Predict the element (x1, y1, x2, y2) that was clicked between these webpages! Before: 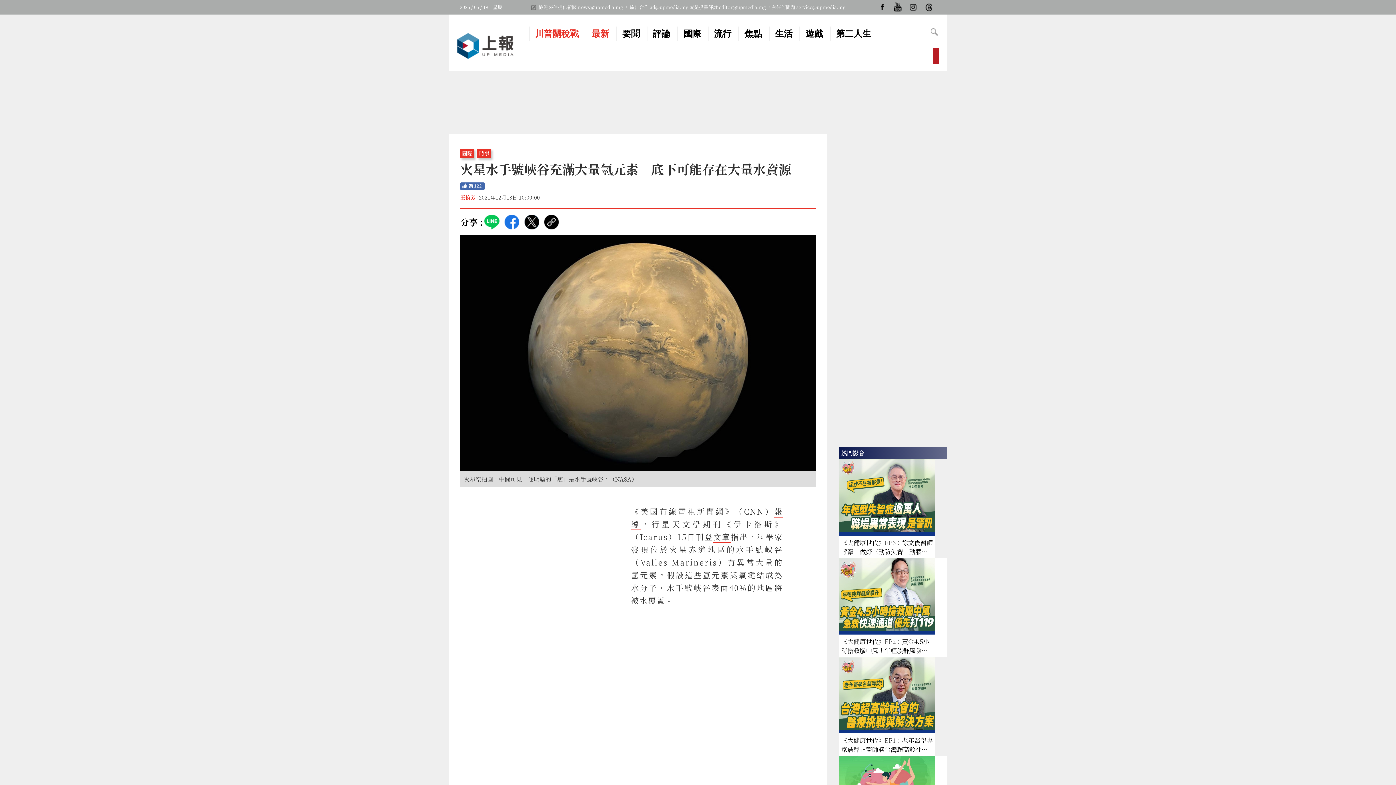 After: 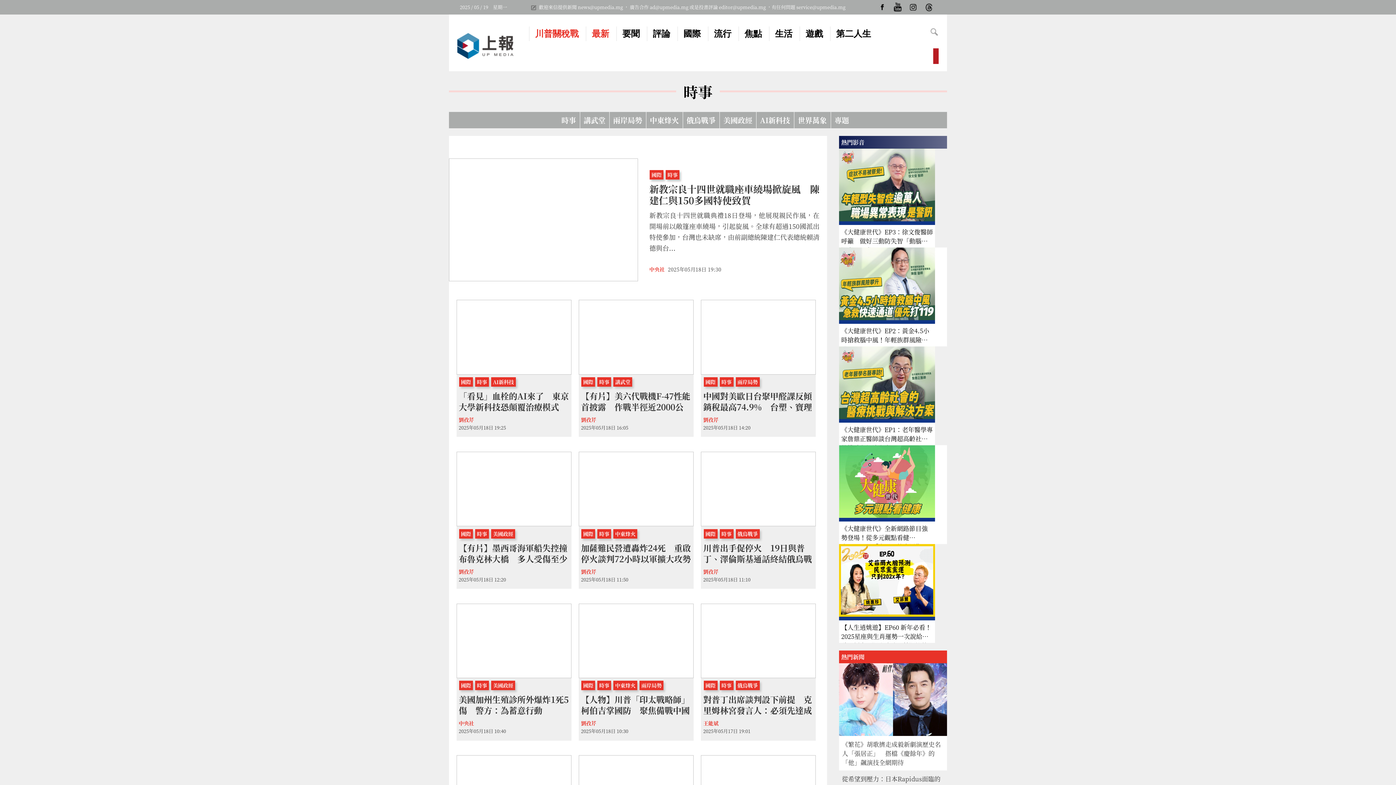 Action: label: 時事 bbox: (477, 148, 491, 158)